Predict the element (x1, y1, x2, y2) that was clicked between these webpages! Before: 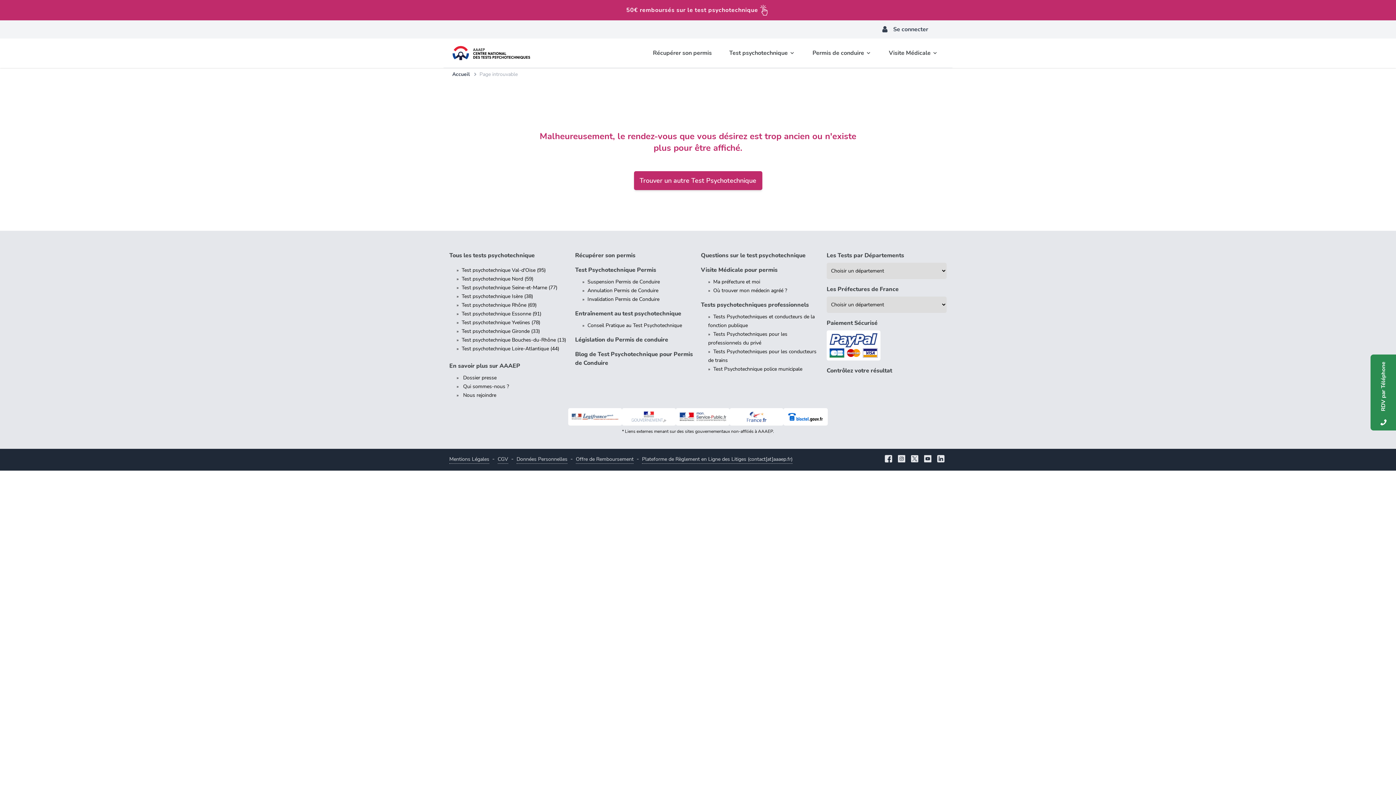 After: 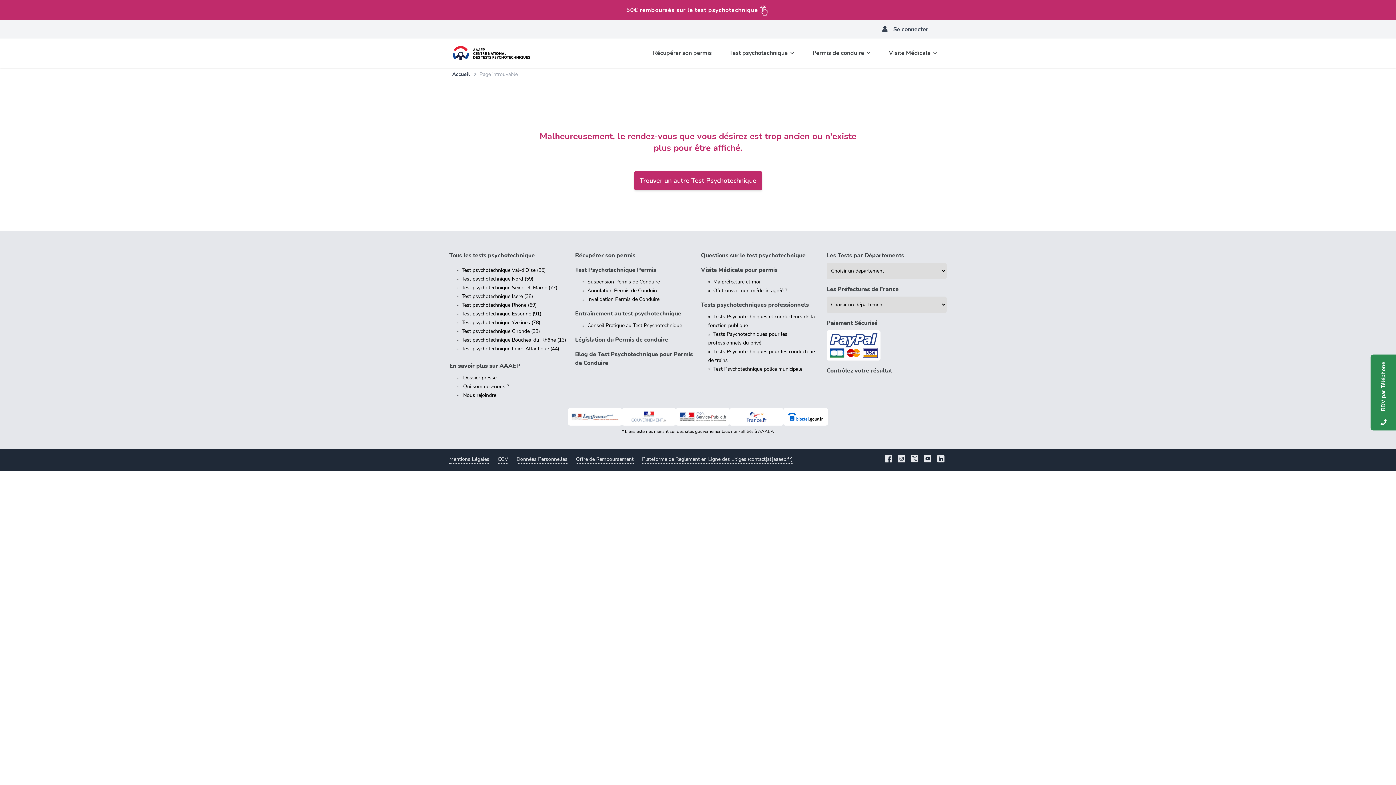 Action: bbox: (729, 408, 783, 425)